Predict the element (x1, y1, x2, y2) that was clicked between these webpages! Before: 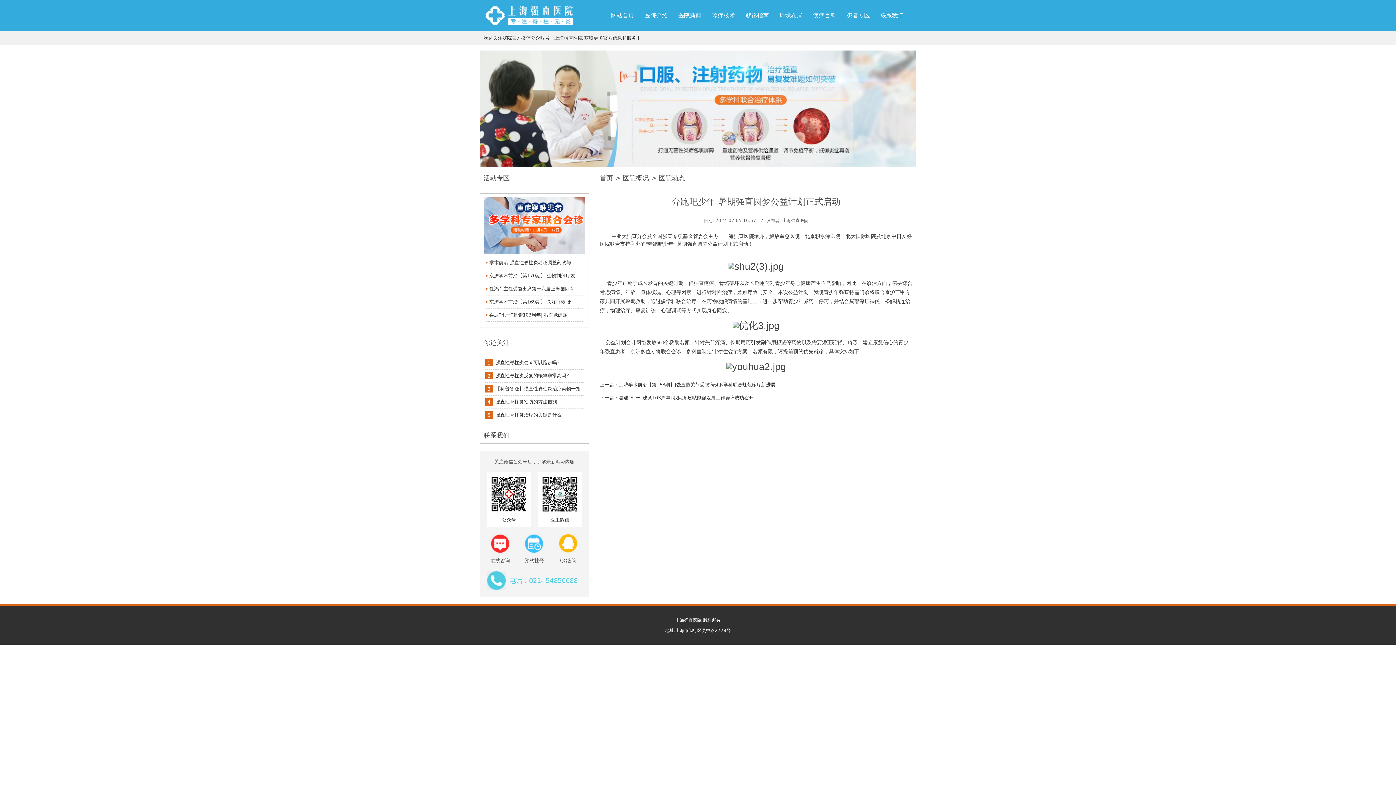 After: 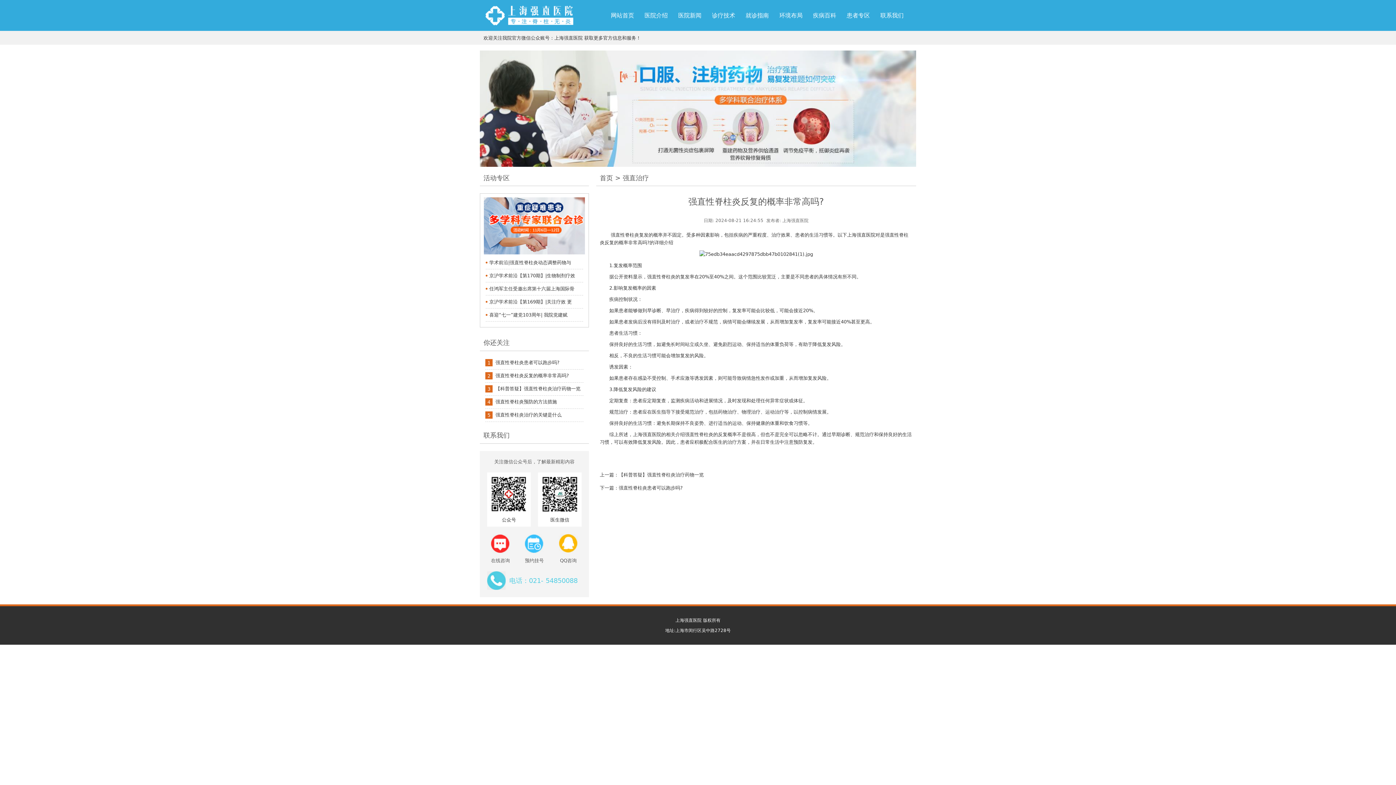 Action: bbox: (485, 372, 569, 379) label: 2
强直性脊柱炎反复的概率非常高吗?